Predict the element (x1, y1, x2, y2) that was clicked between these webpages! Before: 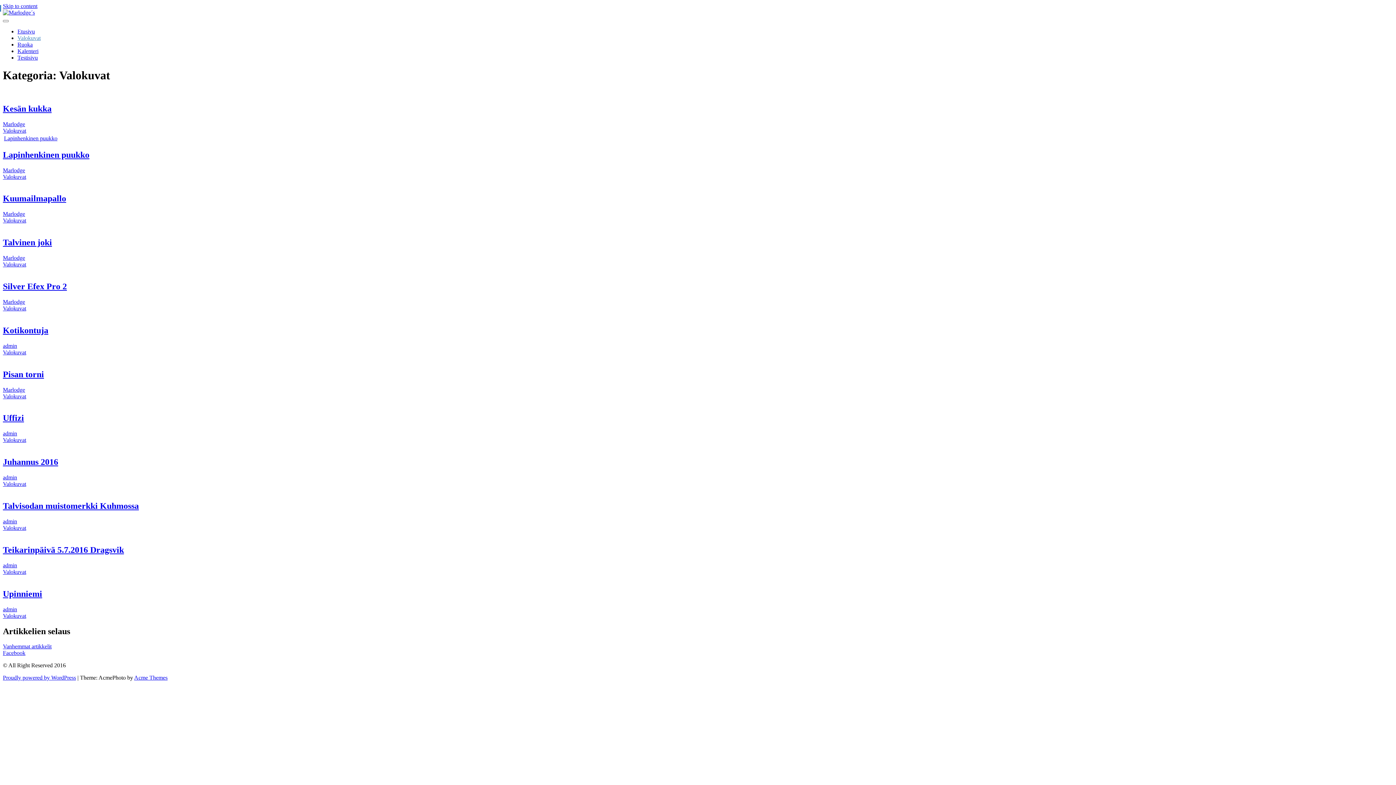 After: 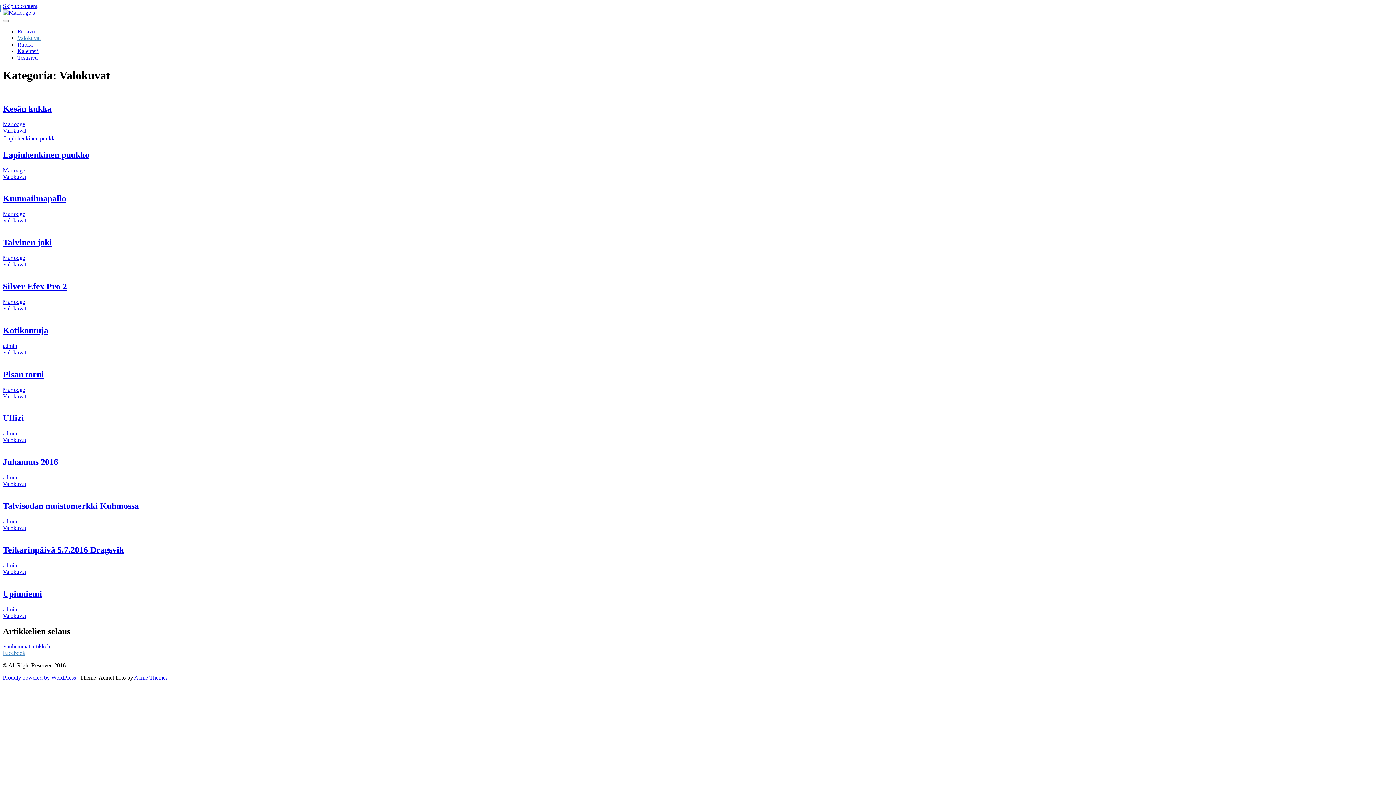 Action: bbox: (2, 650, 25, 656) label: Facebook